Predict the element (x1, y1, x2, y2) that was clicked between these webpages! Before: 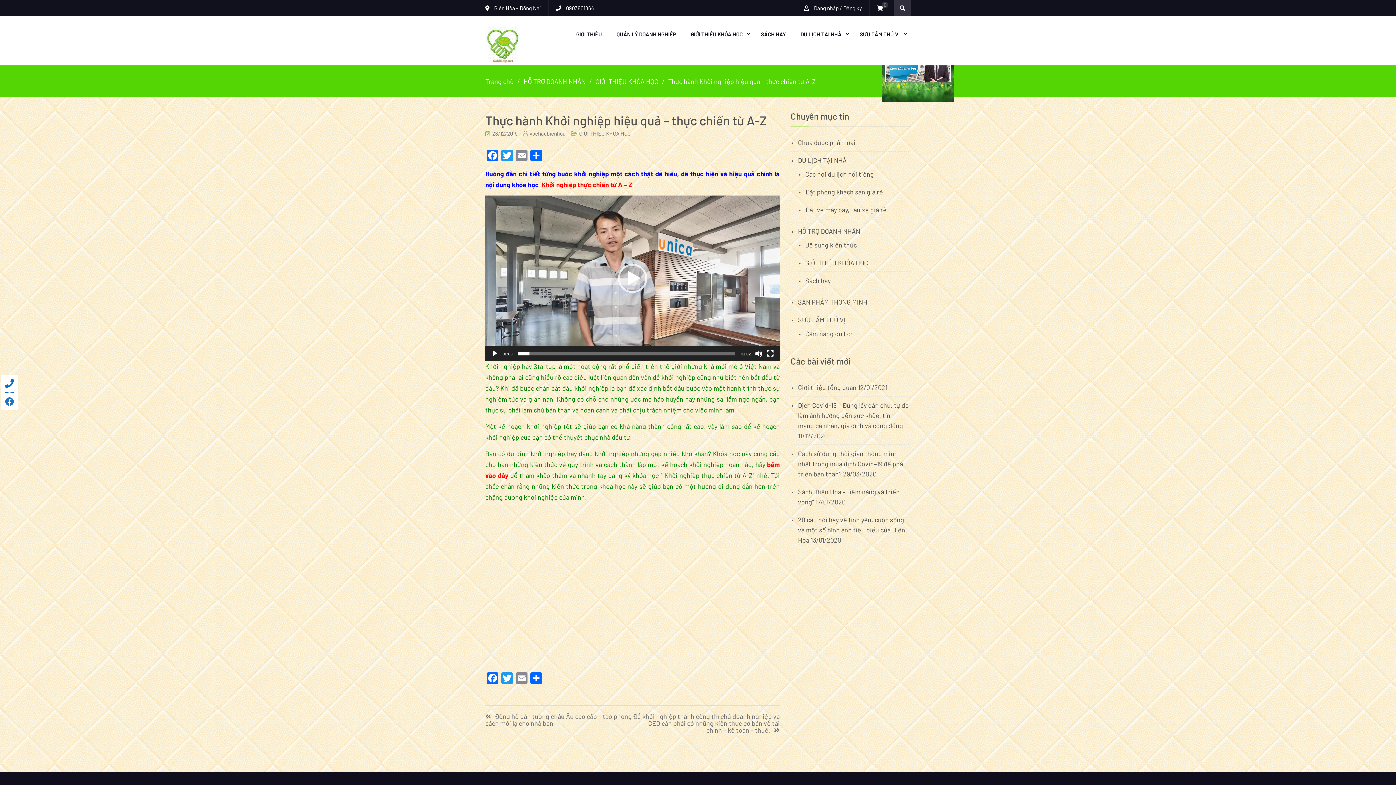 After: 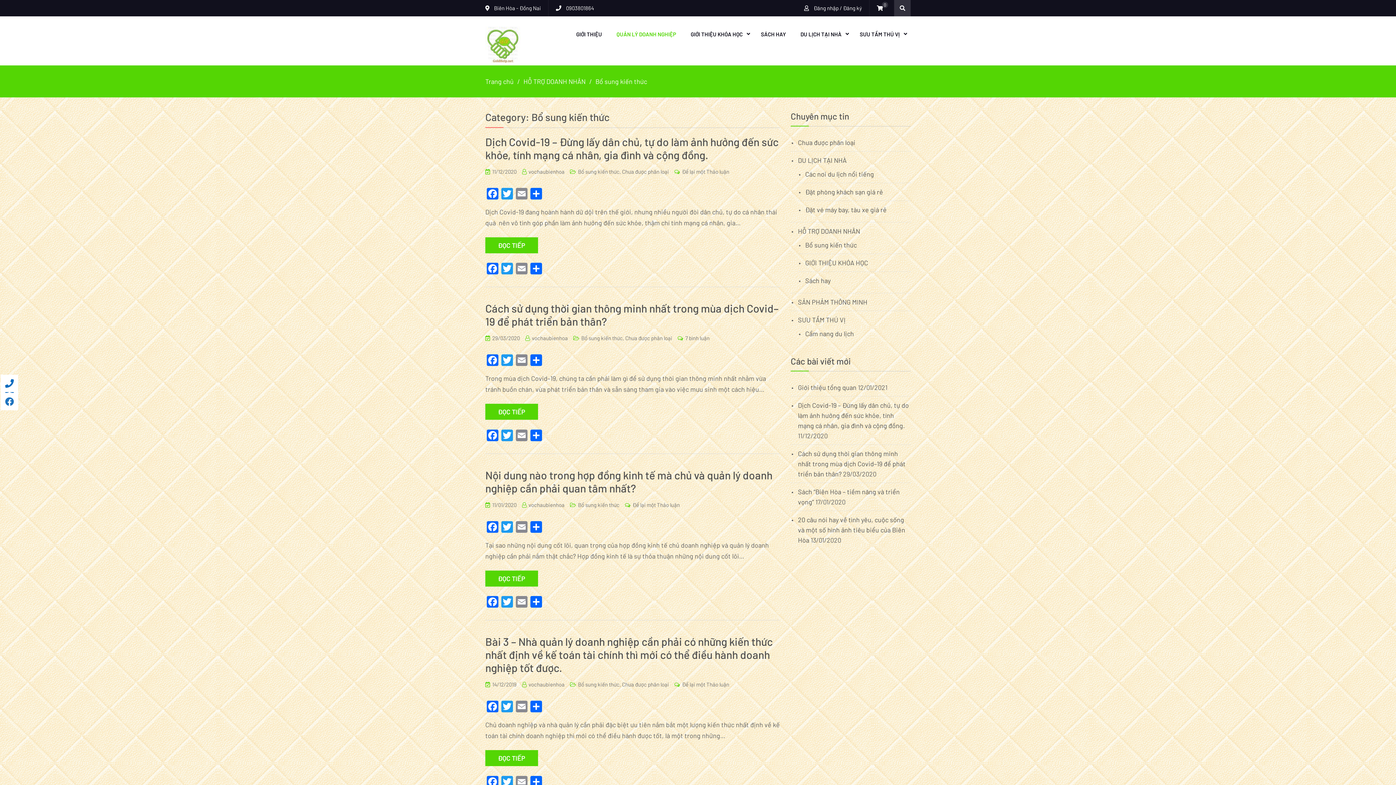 Action: label: Bổ sung kiến thức bbox: (805, 241, 857, 249)